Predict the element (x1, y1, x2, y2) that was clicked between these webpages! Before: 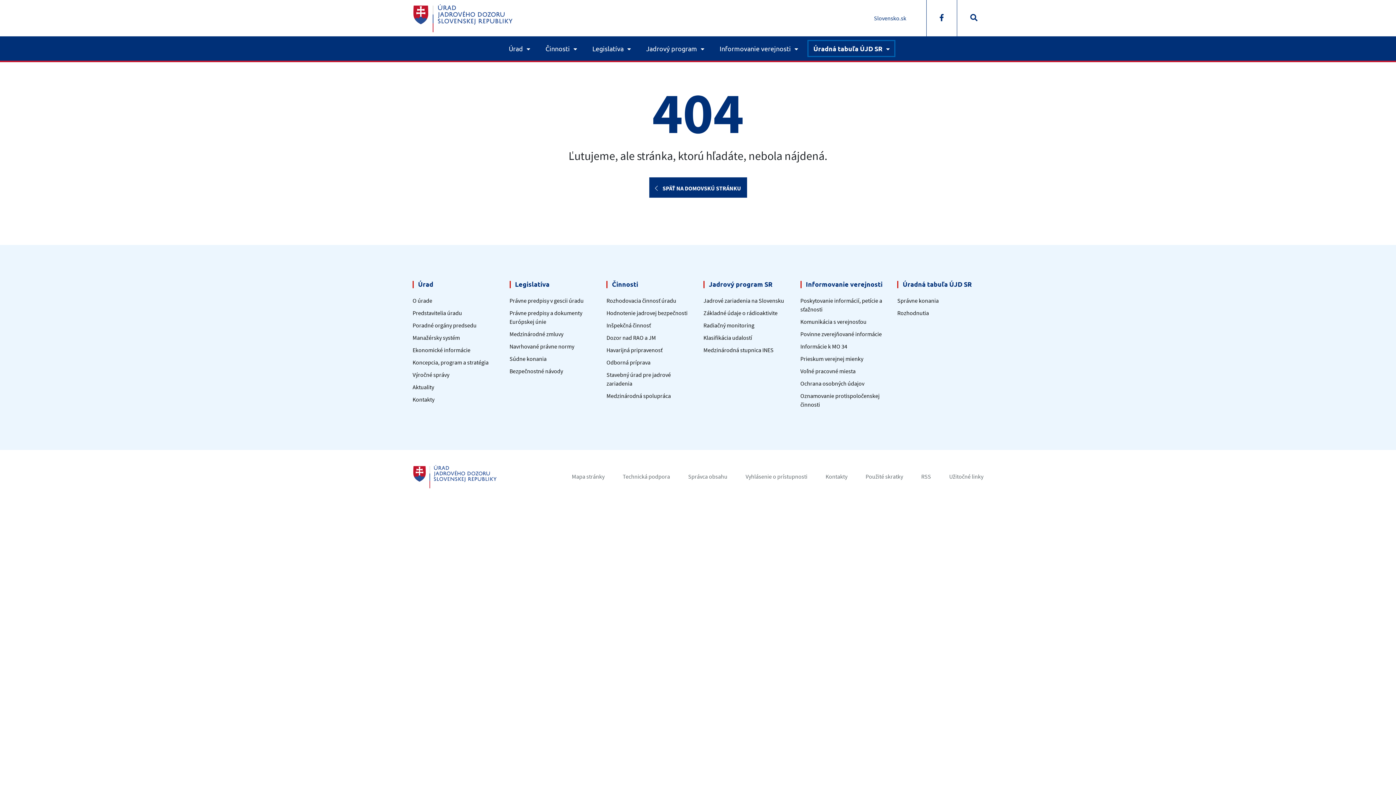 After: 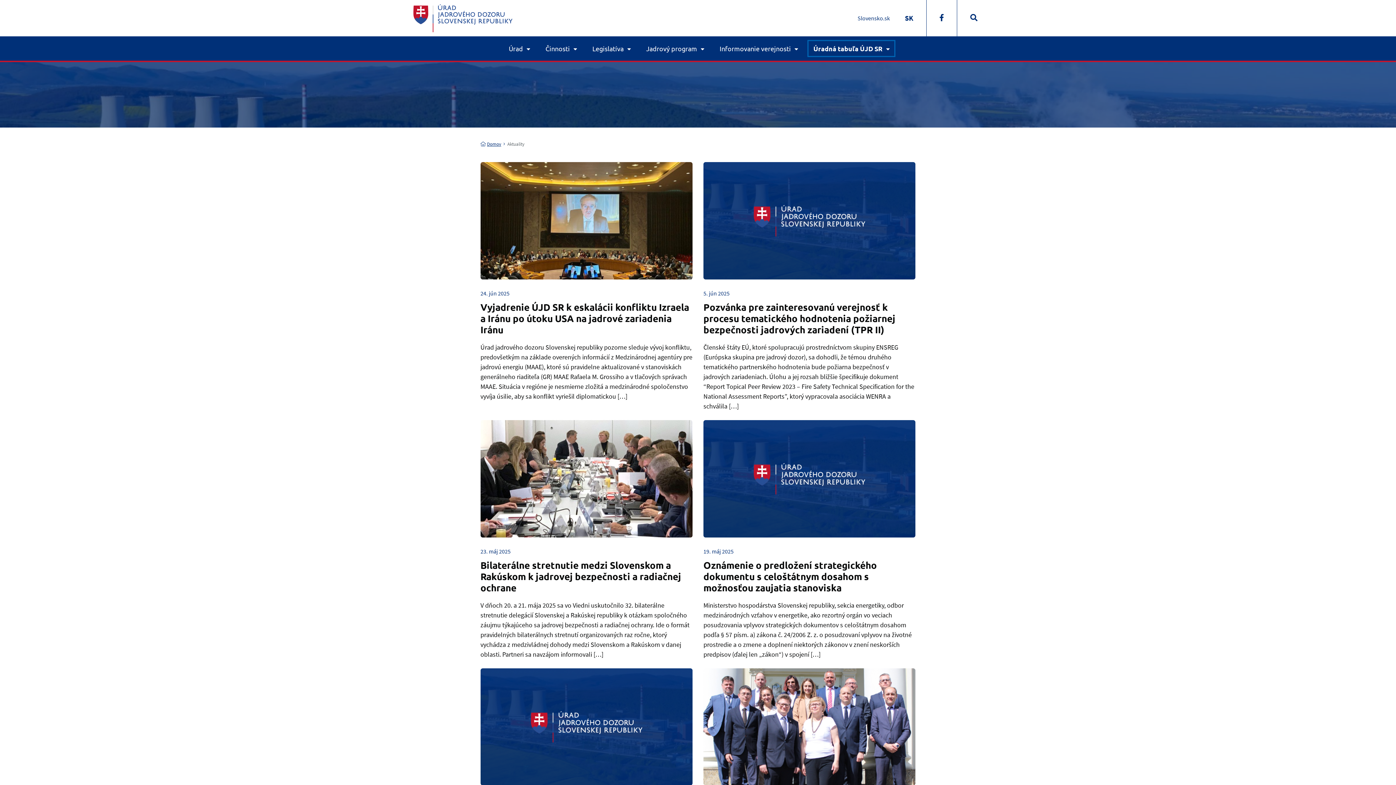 Action: label: Aktuality bbox: (412, 383, 434, 390)